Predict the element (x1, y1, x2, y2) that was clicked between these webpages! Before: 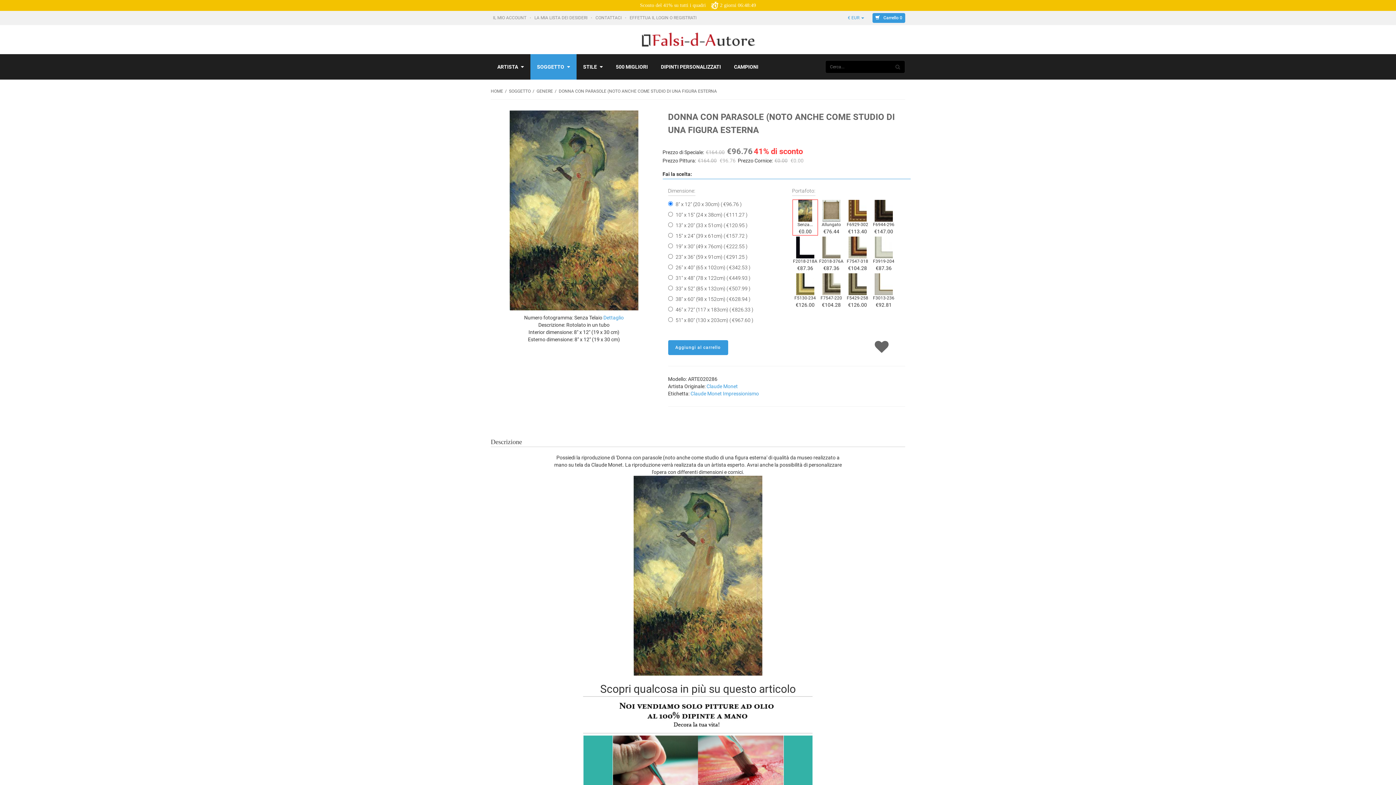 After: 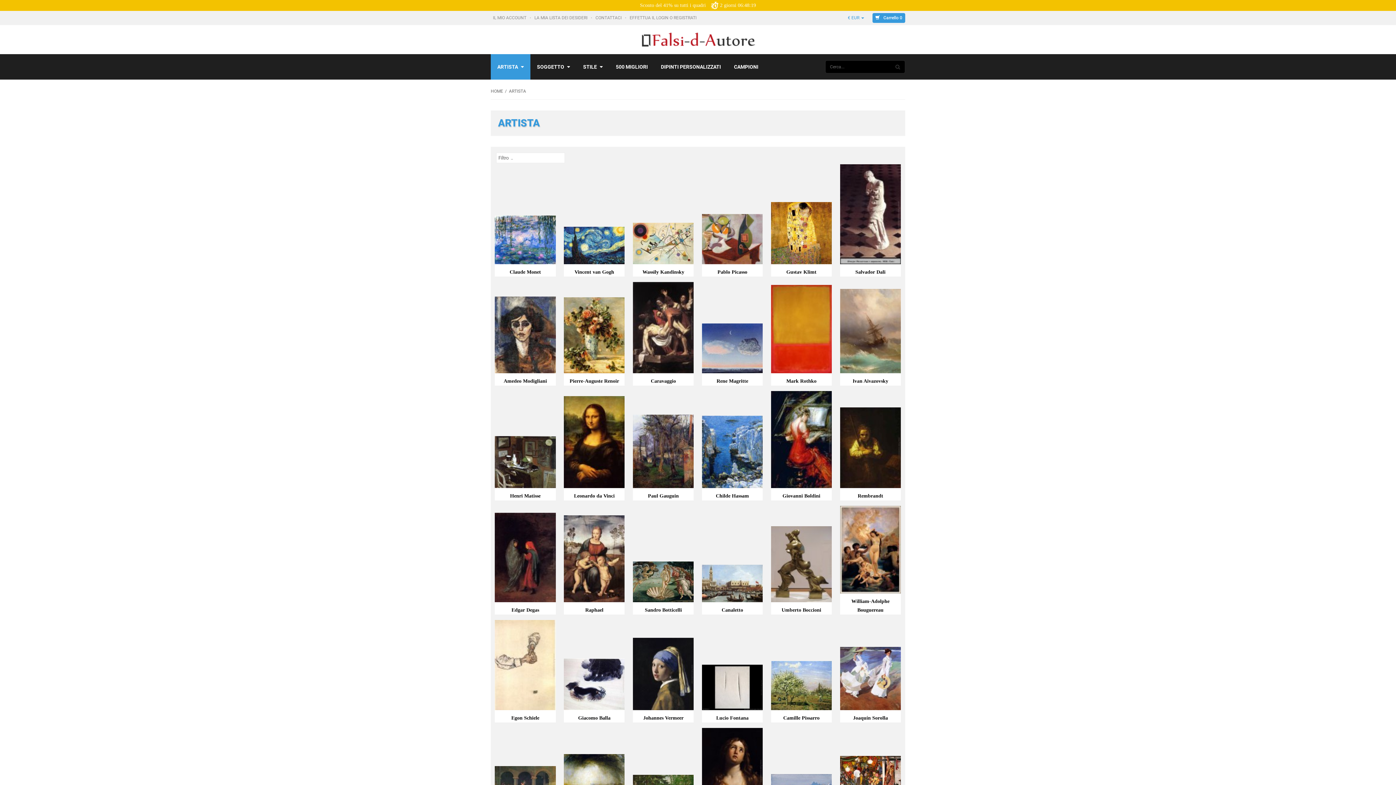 Action: label: ARTISTA bbox: (490, 54, 530, 79)